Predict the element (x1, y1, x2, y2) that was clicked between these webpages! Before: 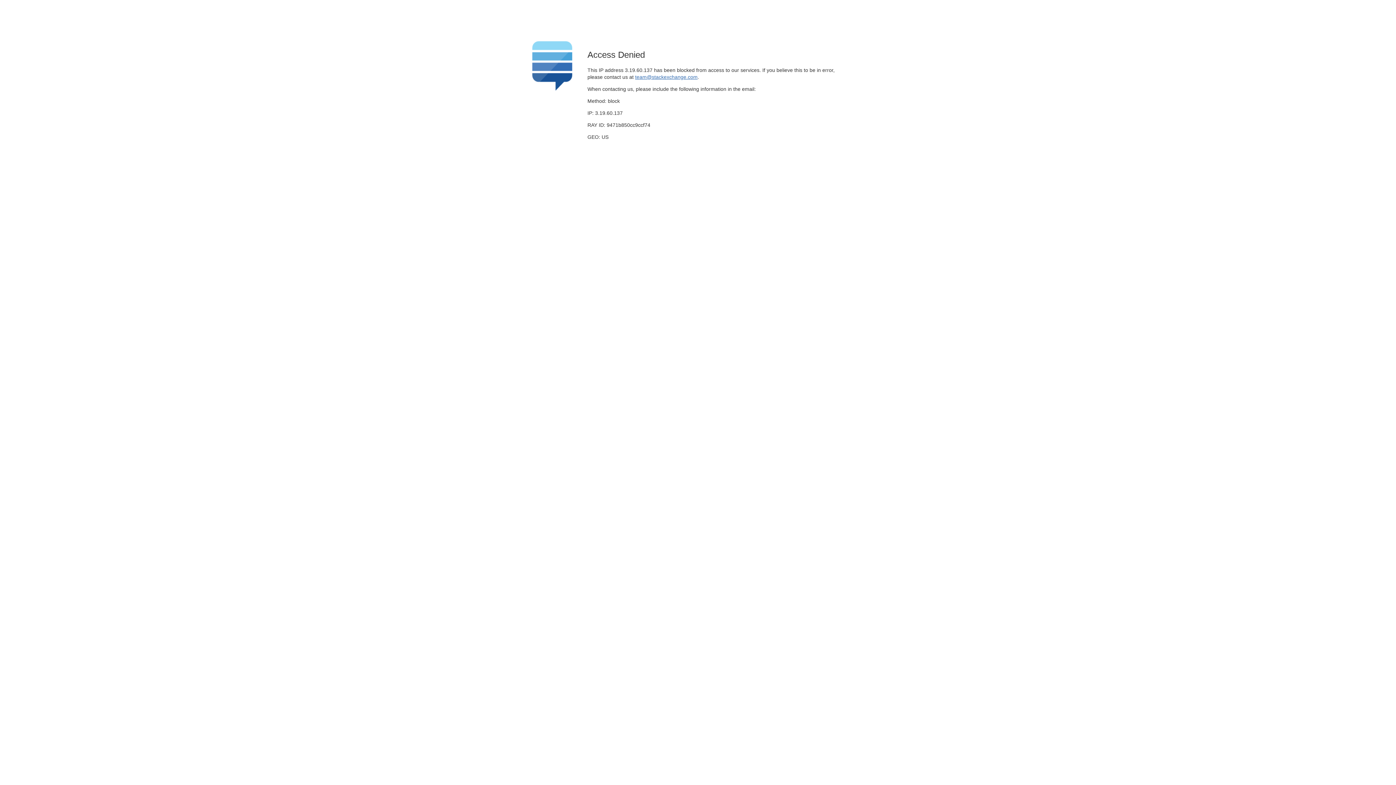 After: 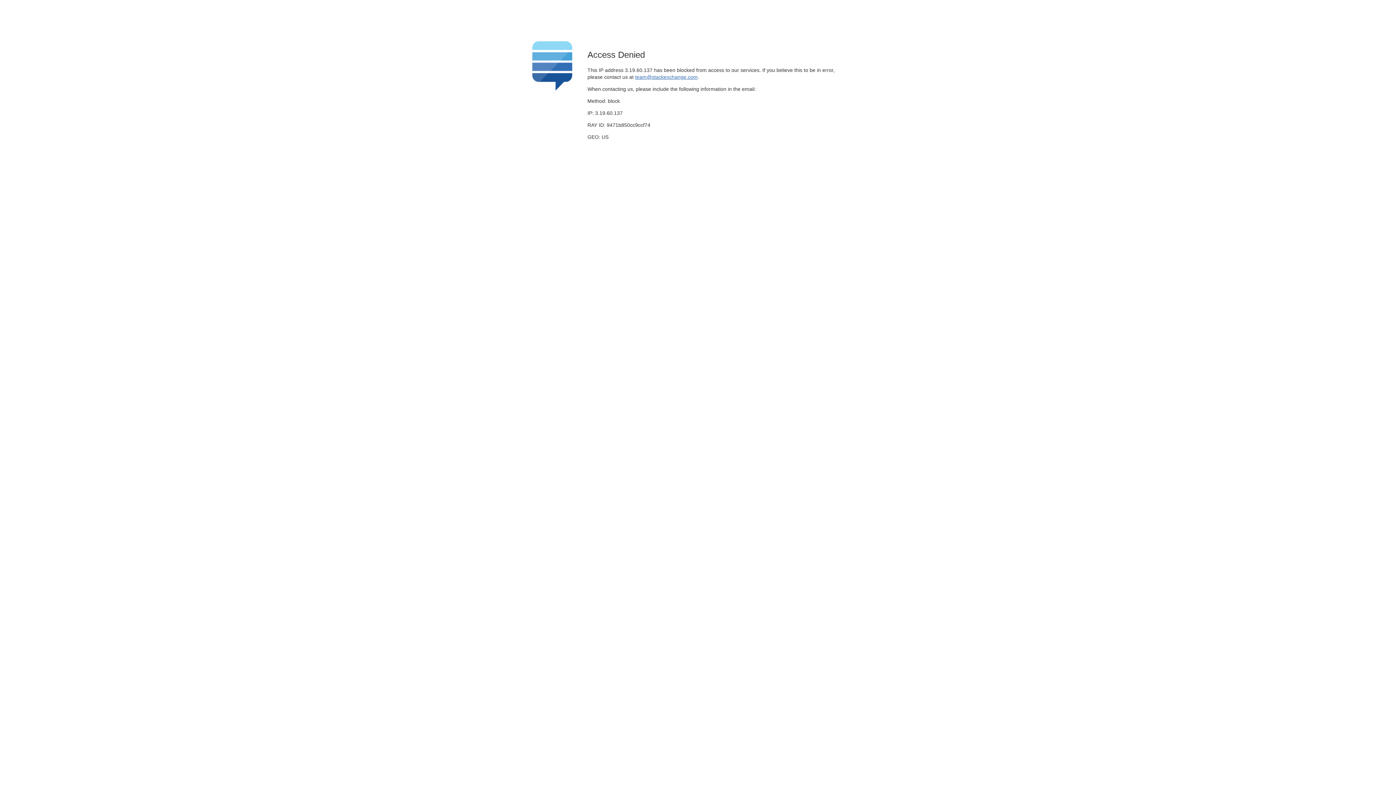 Action: label: team@stackexchange.com bbox: (635, 74, 697, 79)